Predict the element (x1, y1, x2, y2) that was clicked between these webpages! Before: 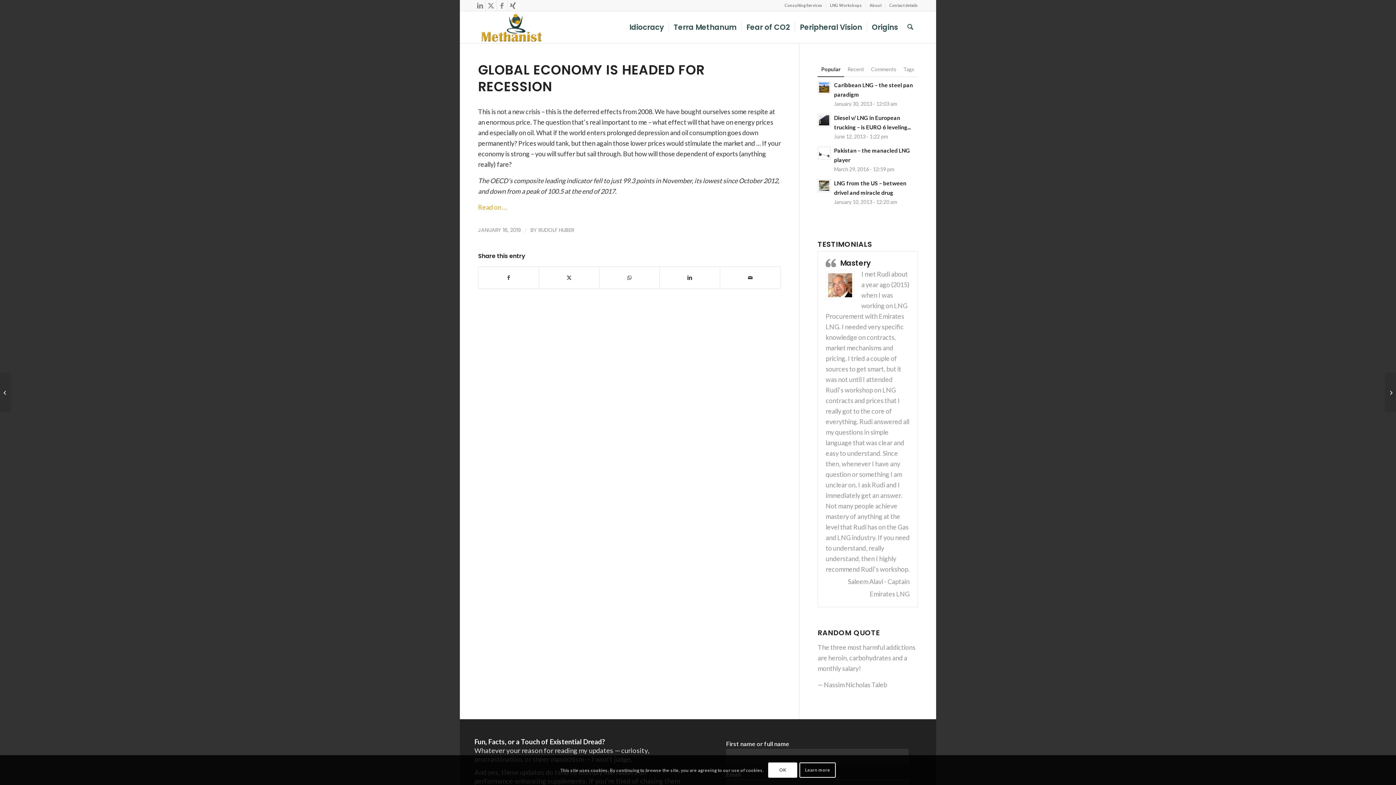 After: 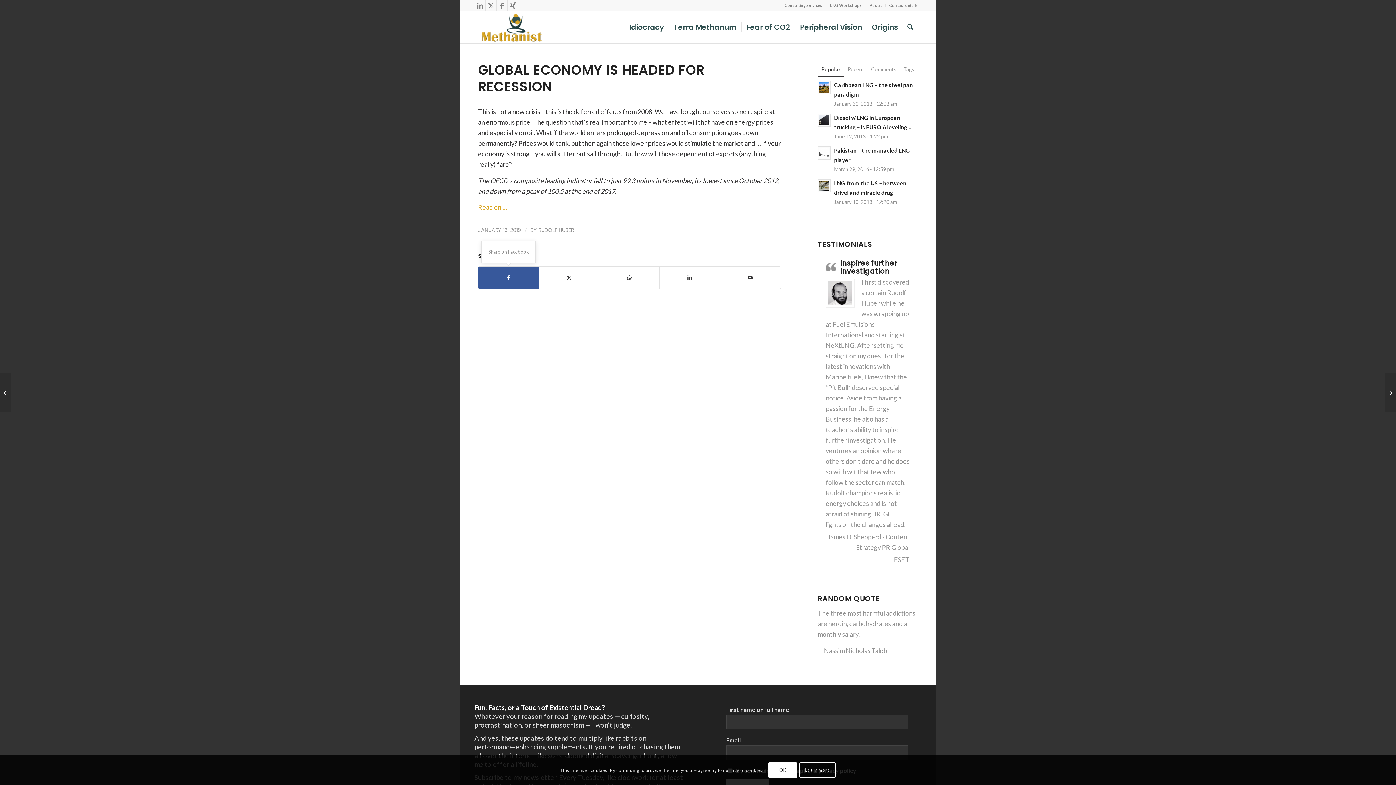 Action: bbox: (478, 266, 538, 288) label: Share on Facebook